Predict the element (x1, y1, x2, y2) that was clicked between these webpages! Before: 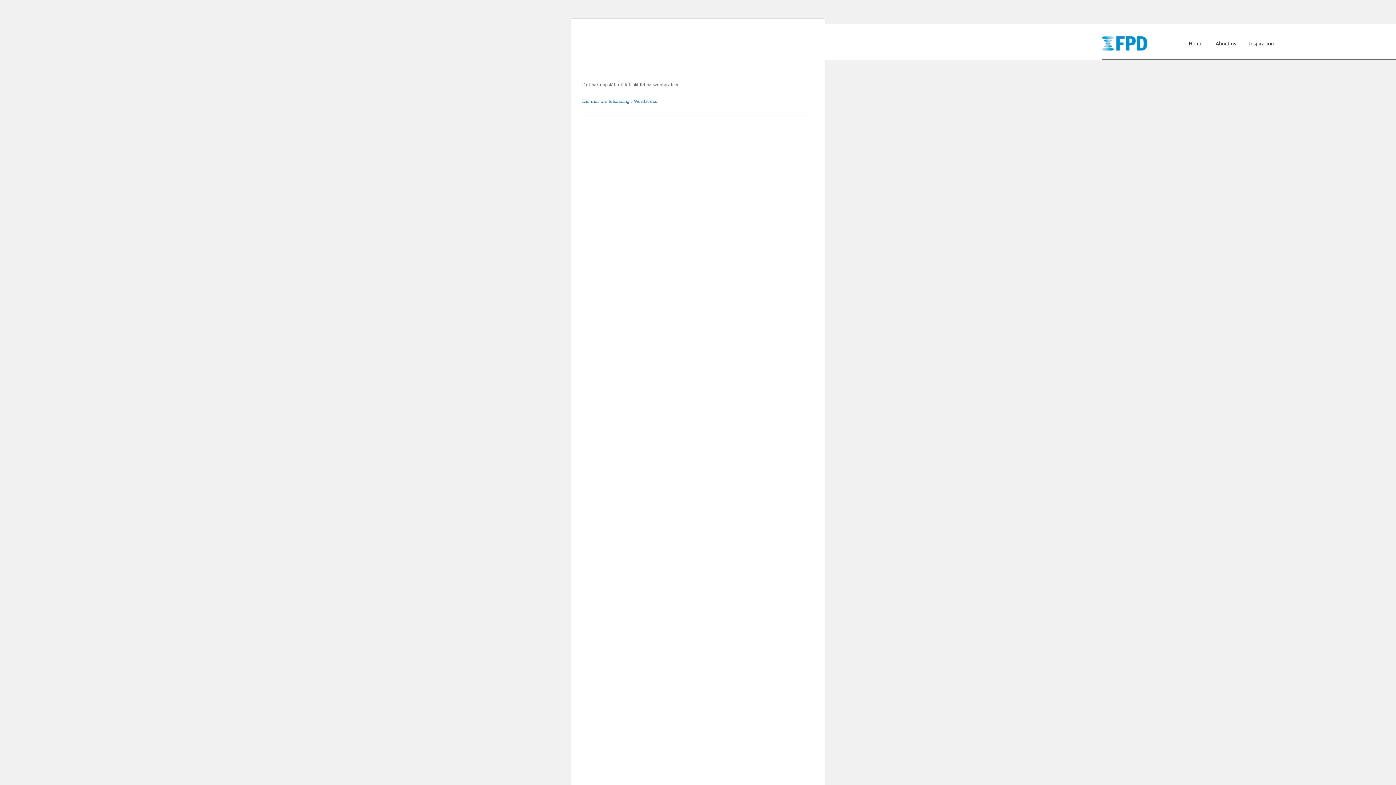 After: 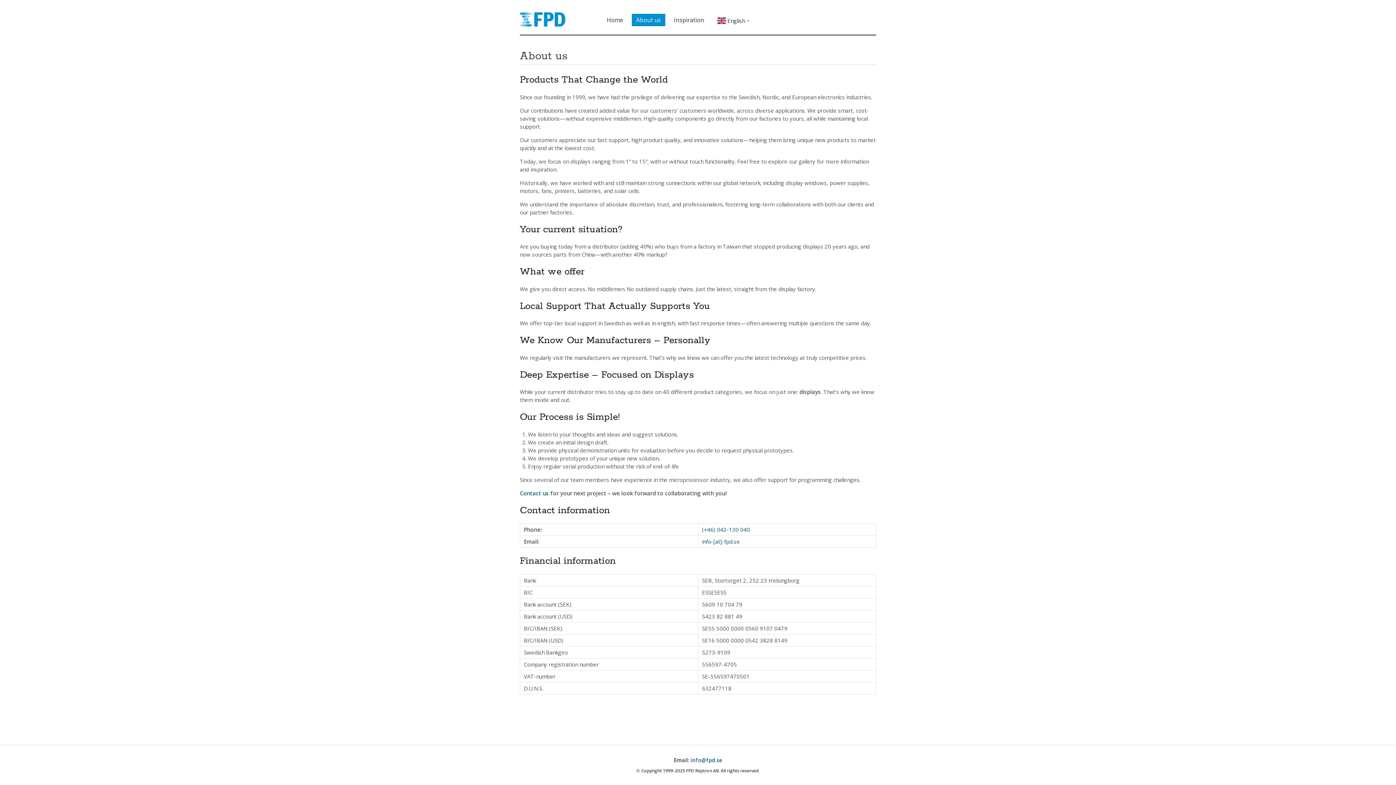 Action: bbox: (1211, 37, 1240, 49) label: About us